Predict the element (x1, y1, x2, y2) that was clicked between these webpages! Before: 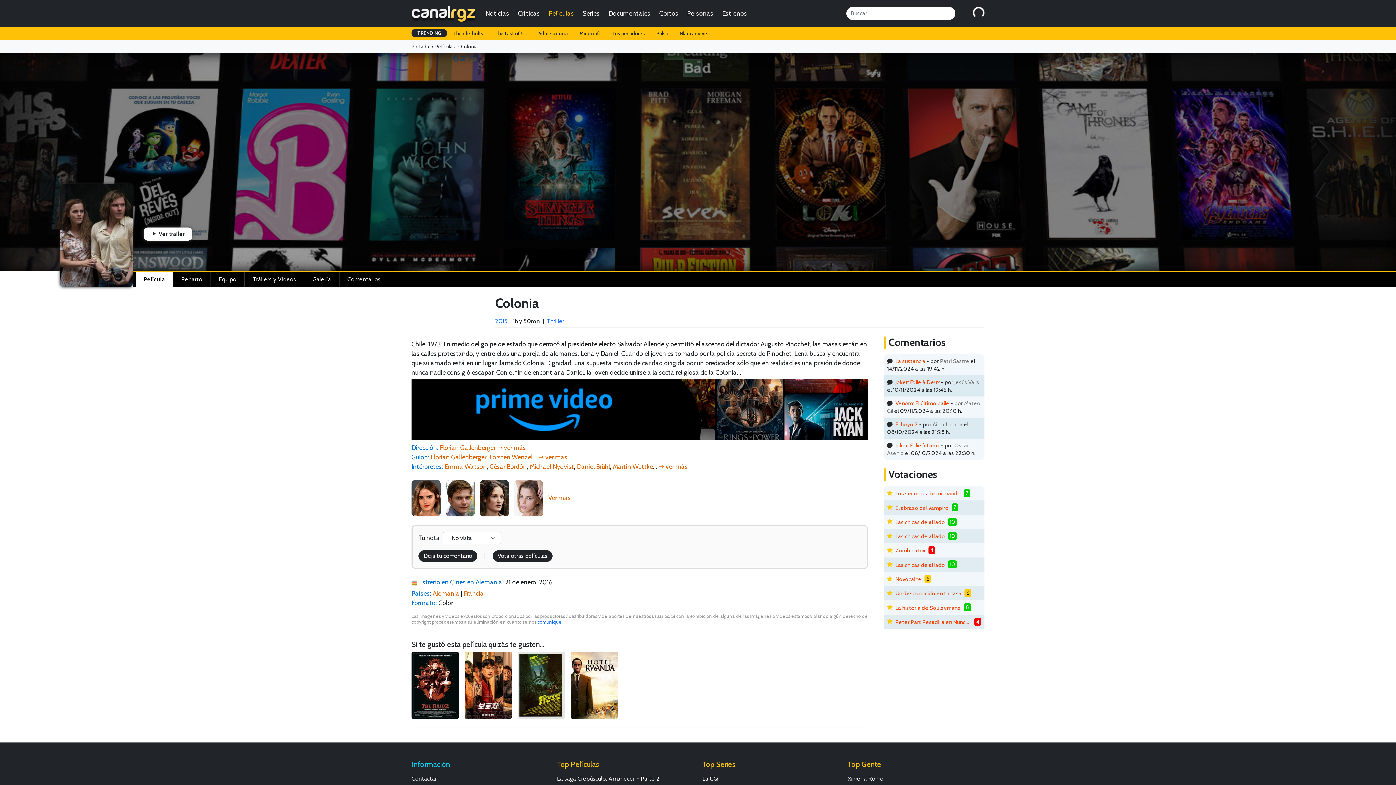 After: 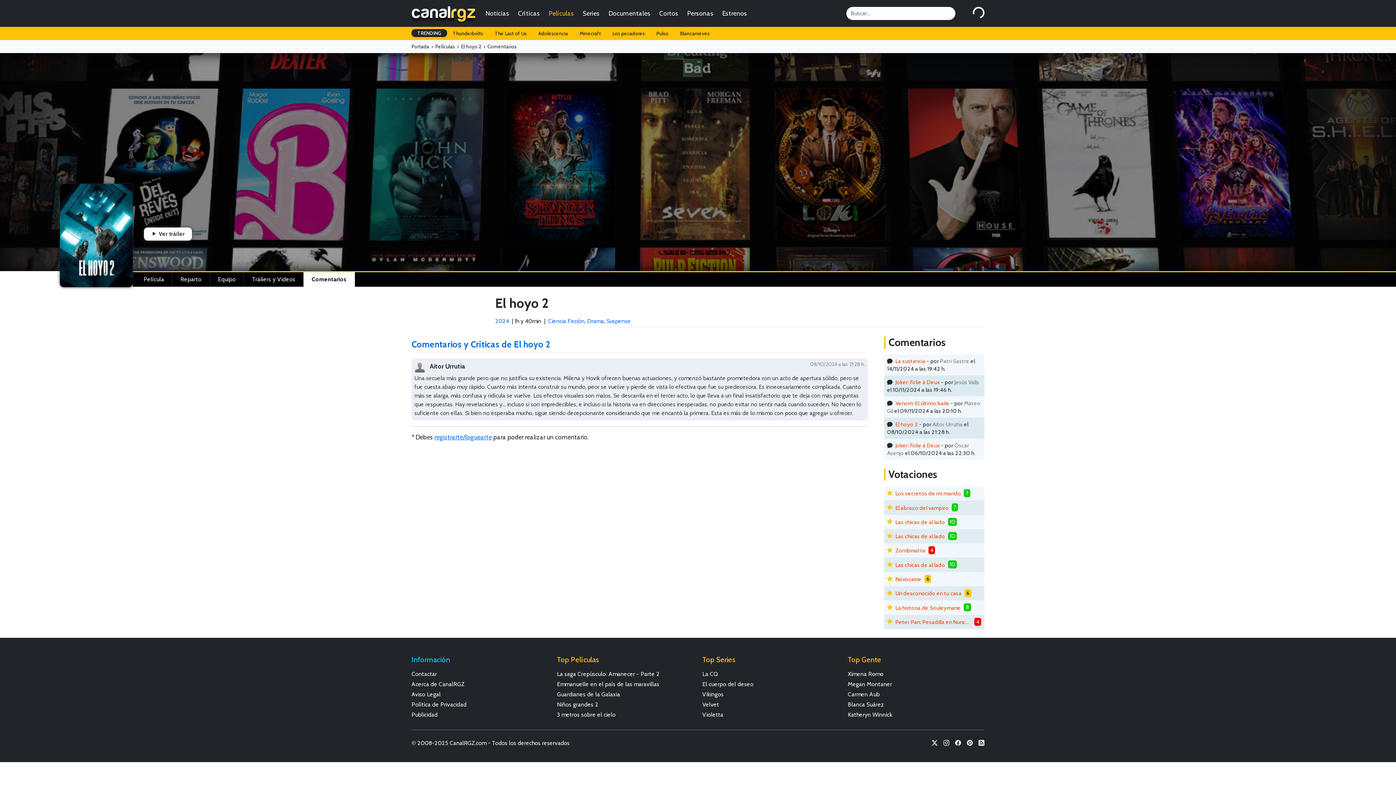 Action: label: El hoyo 2 bbox: (895, 421, 918, 428)